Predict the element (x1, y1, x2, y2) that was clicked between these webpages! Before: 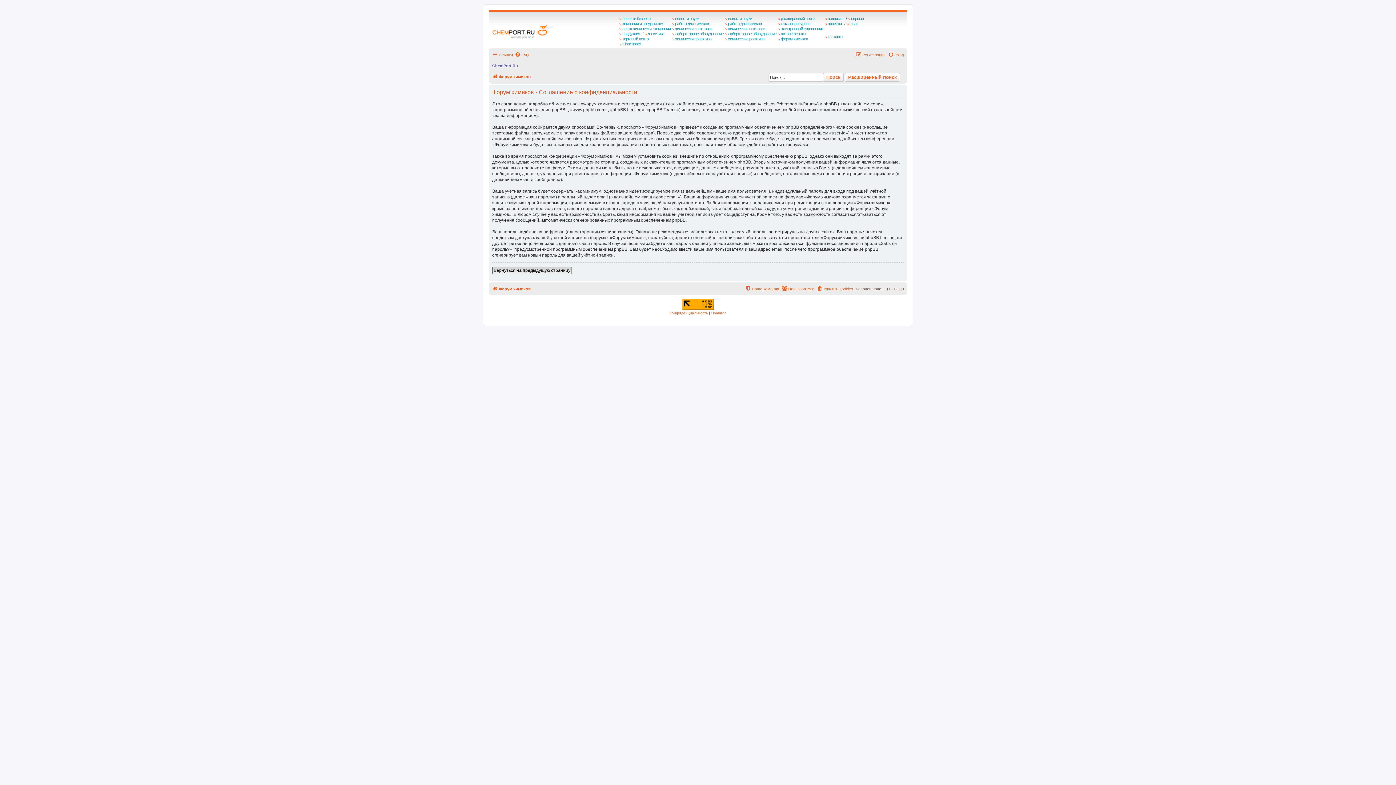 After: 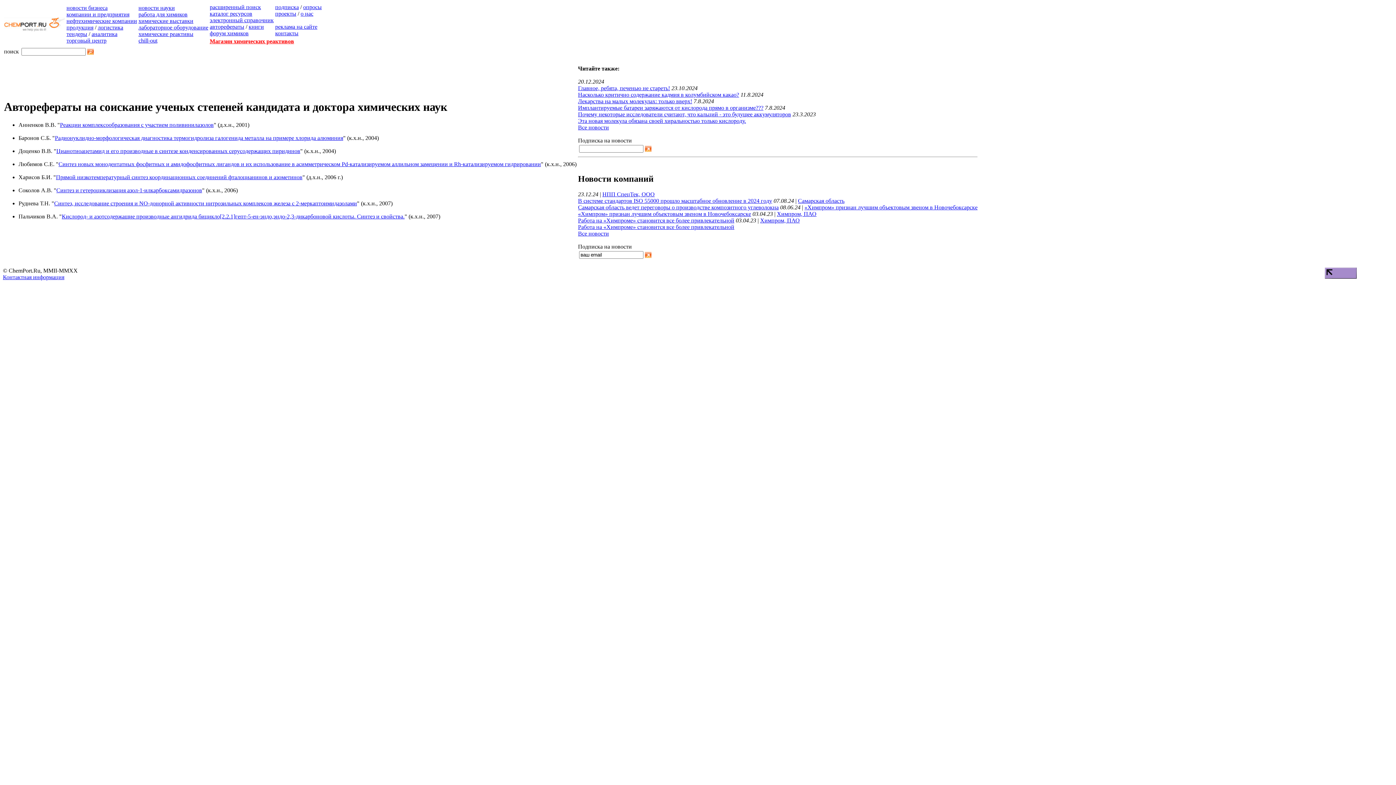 Action: label: авторефераты bbox: (778, 31, 807, 36)